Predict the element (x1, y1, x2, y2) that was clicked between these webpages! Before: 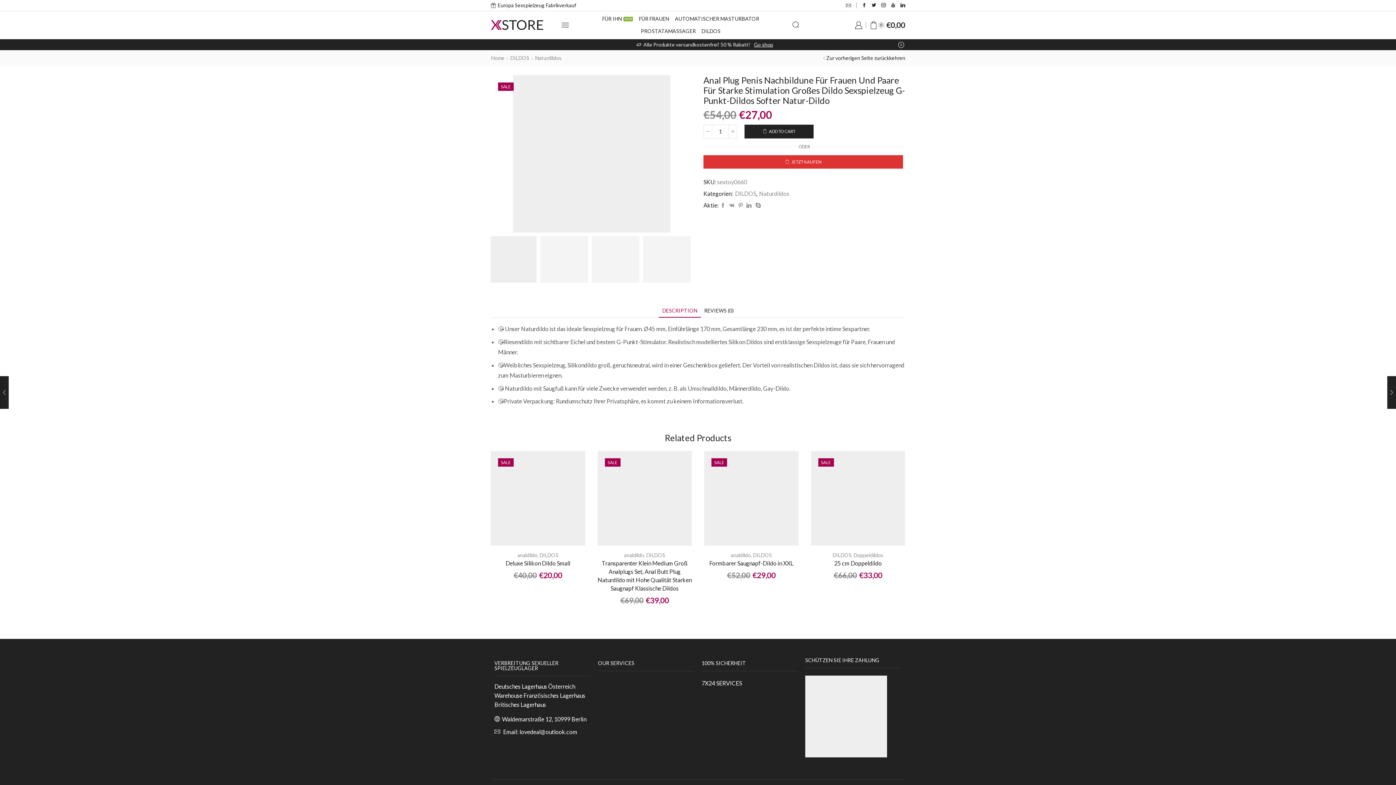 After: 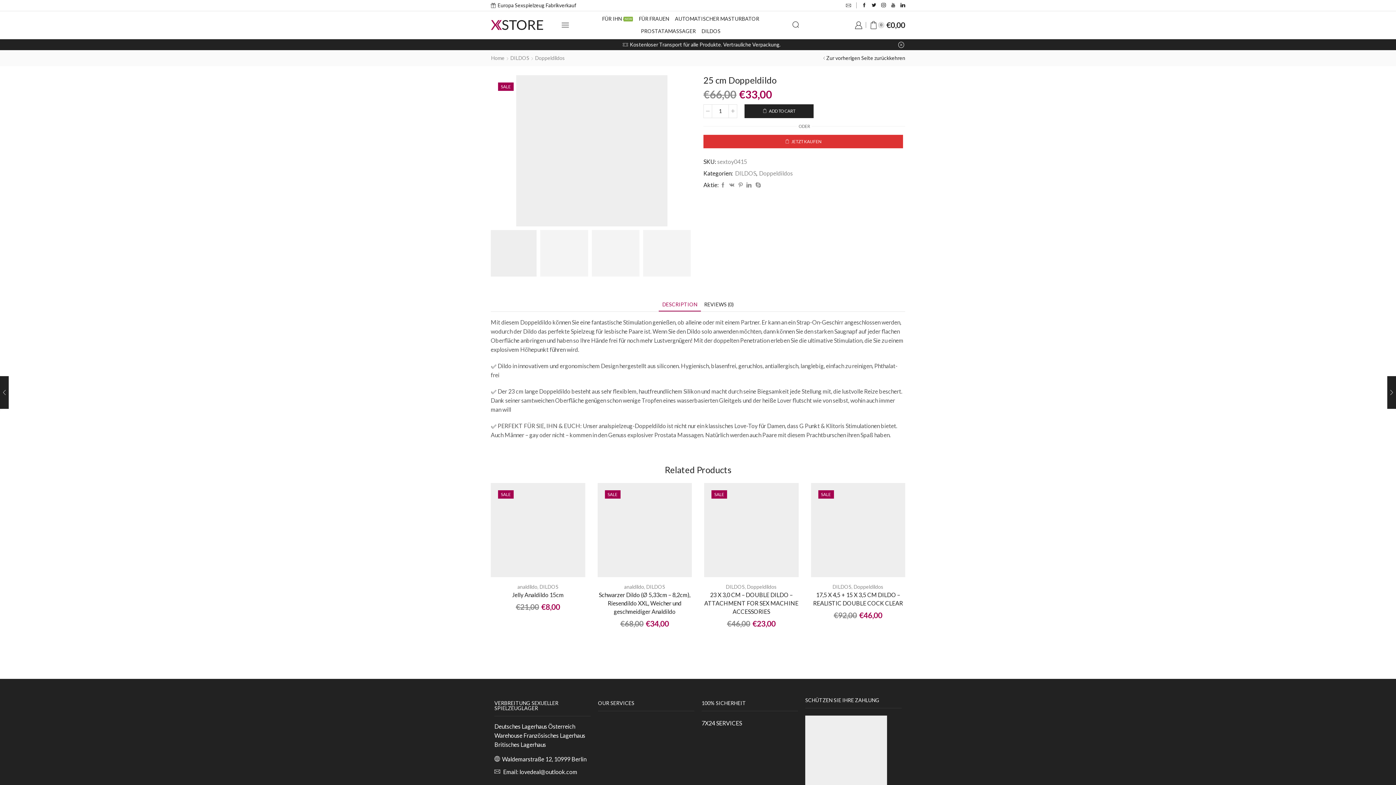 Action: bbox: (811, 451, 905, 545)